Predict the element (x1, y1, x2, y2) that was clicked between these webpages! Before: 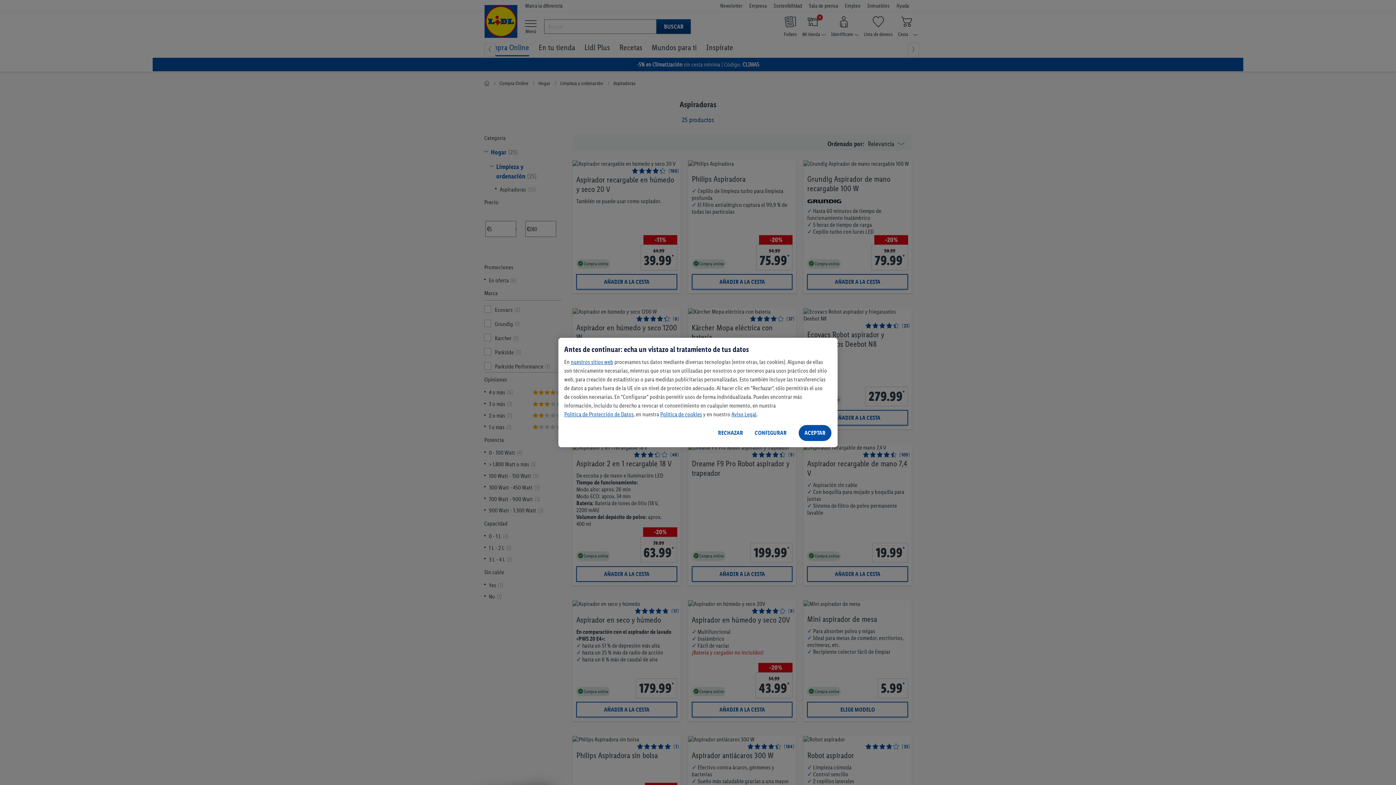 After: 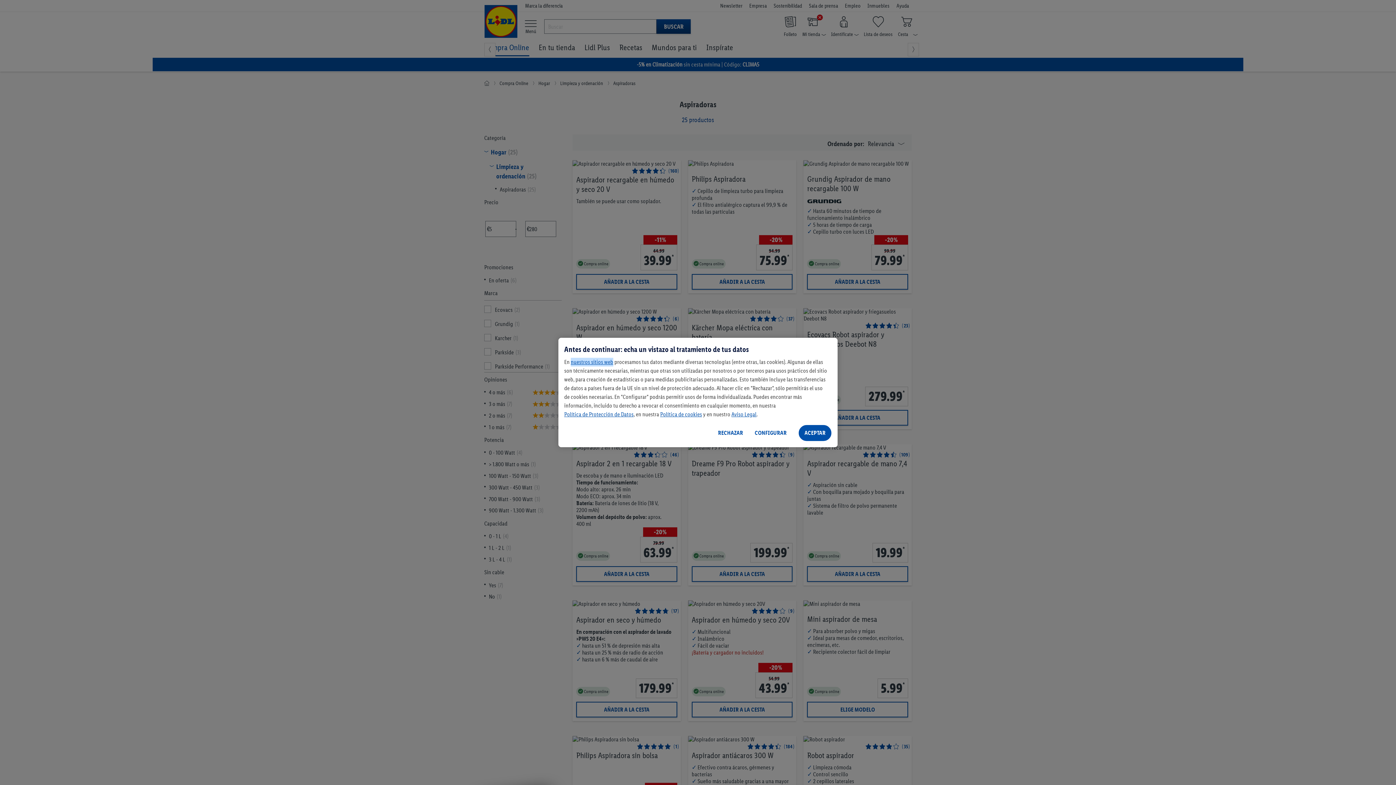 Action: label: nuestros sitios web bbox: (570, 358, 613, 366)